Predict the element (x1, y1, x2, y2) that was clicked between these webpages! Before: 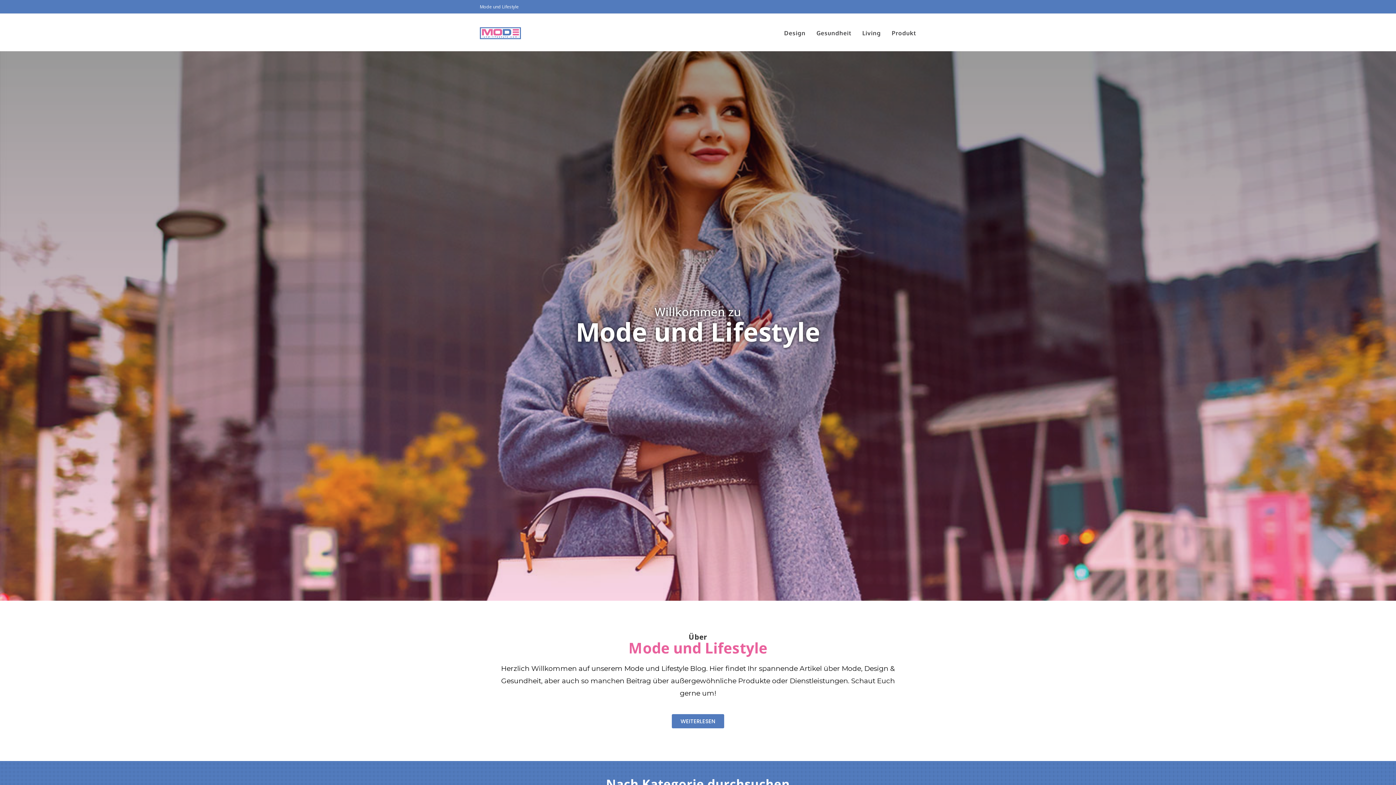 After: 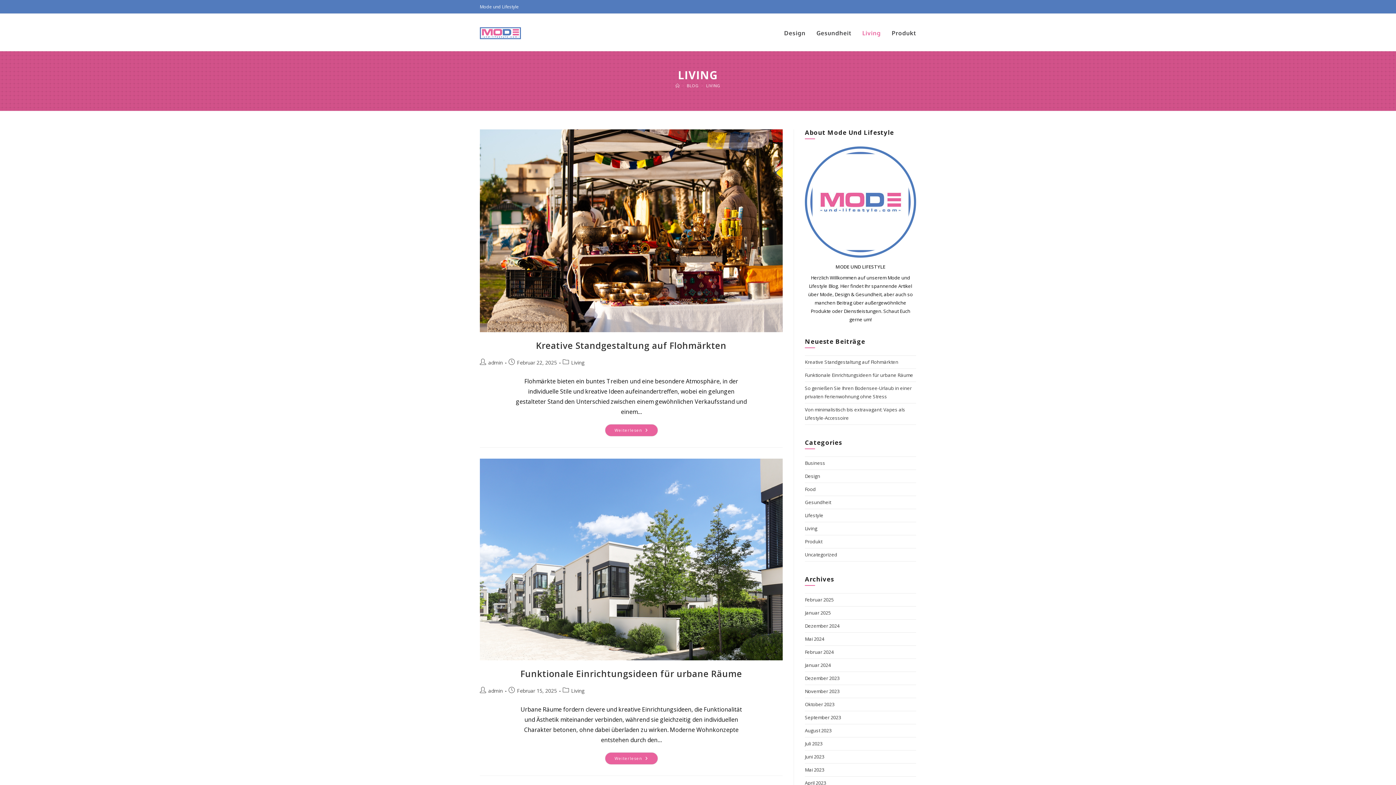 Action: bbox: (857, 15, 886, 50) label: Living